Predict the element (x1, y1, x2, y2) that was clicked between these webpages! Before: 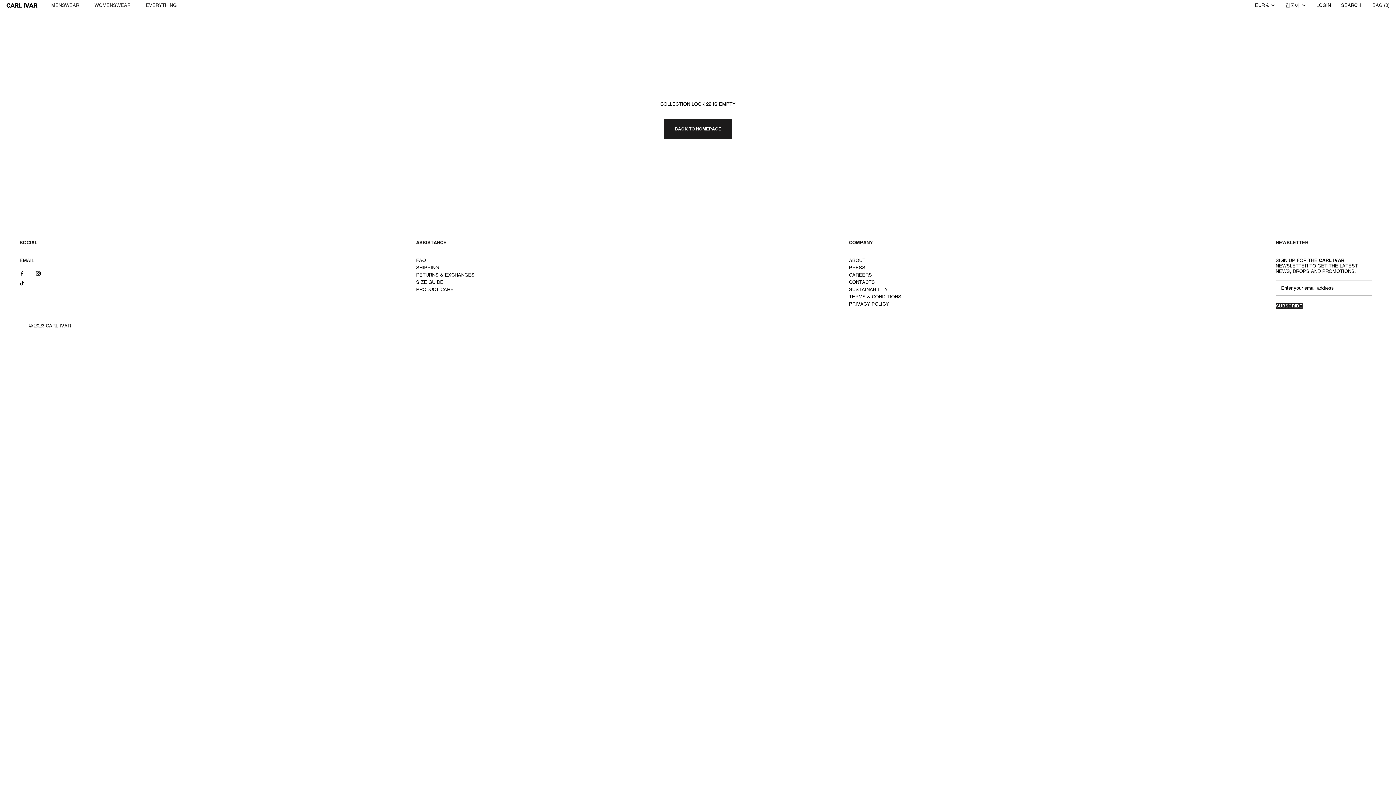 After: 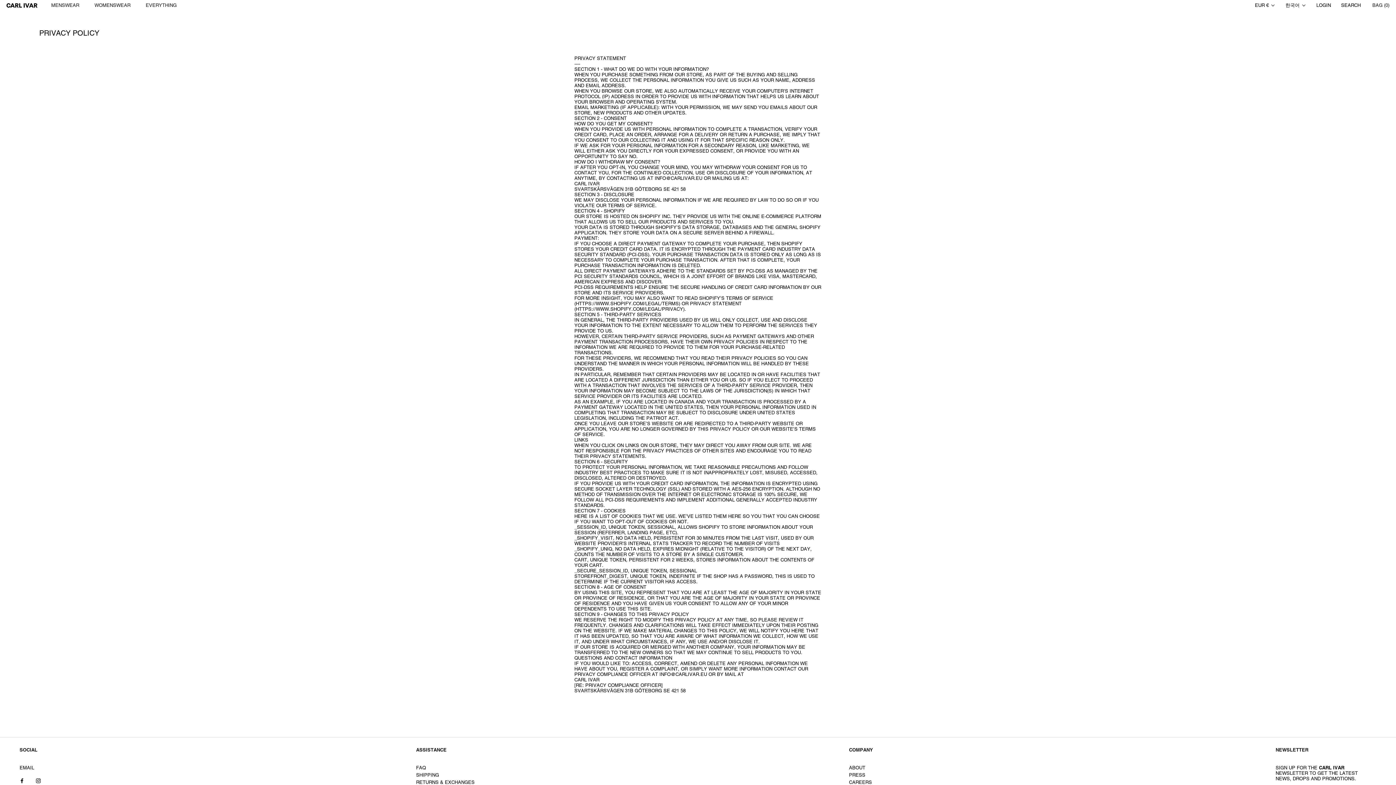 Action: bbox: (849, 301, 901, 306) label: PRIVACY POLICY